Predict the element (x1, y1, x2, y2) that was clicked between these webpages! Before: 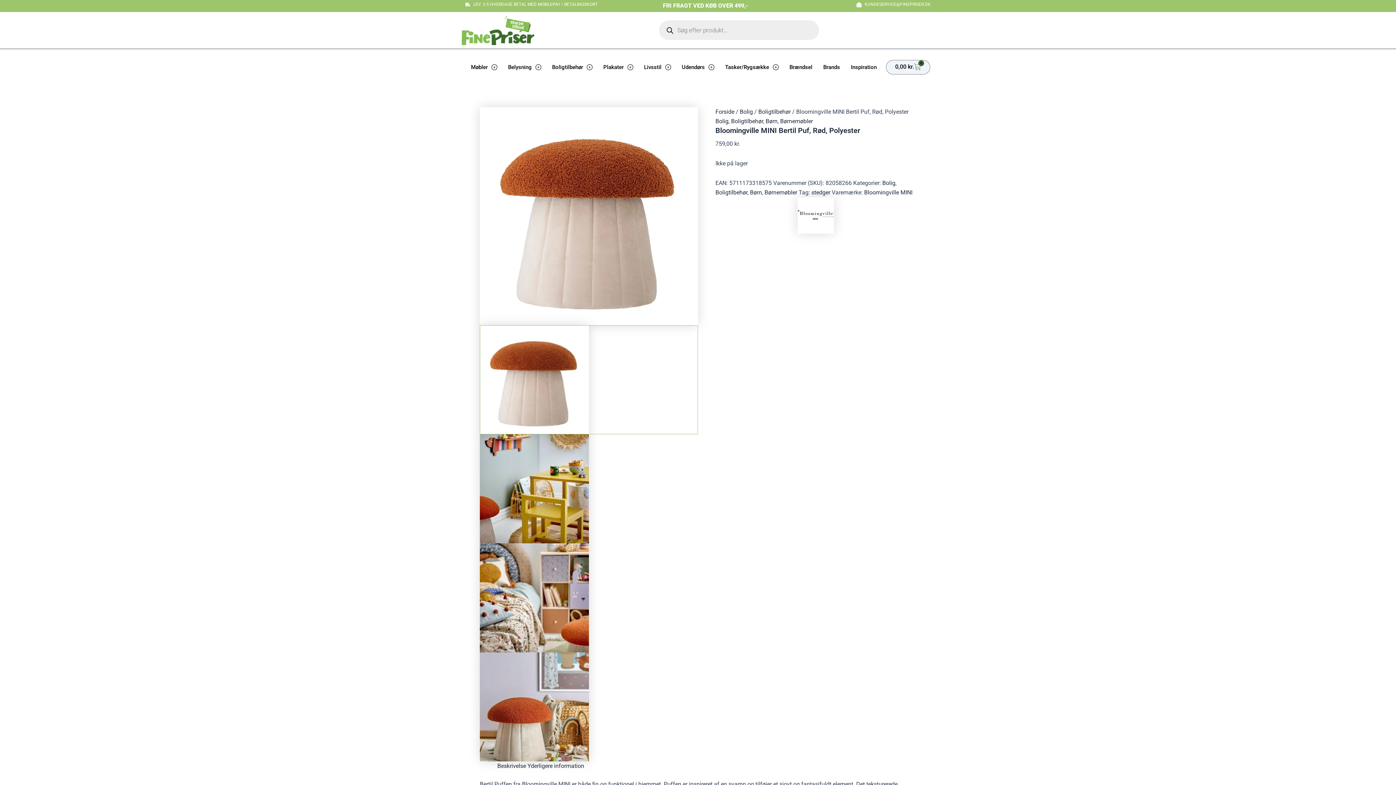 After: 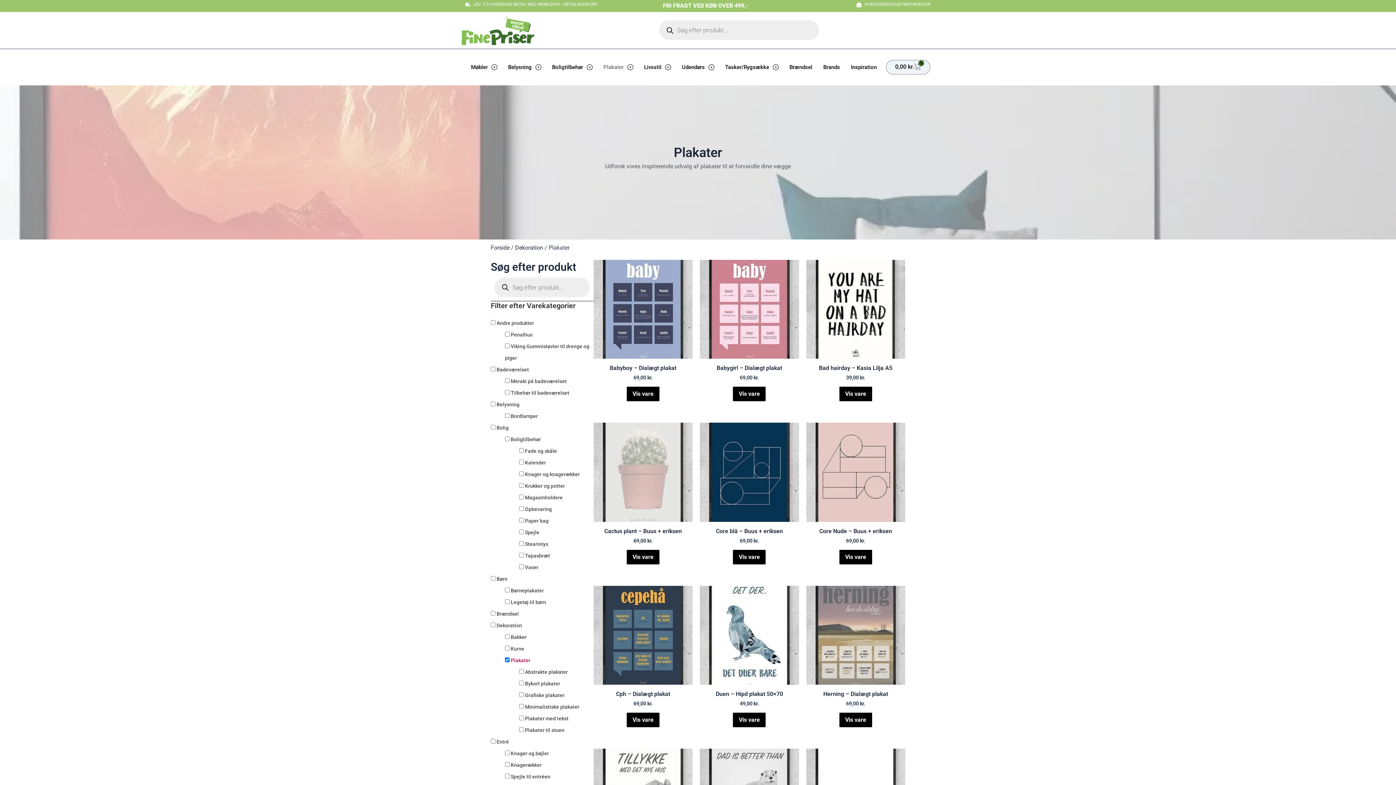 Action: bbox: (598, 52, 638, 81) label: Plakater